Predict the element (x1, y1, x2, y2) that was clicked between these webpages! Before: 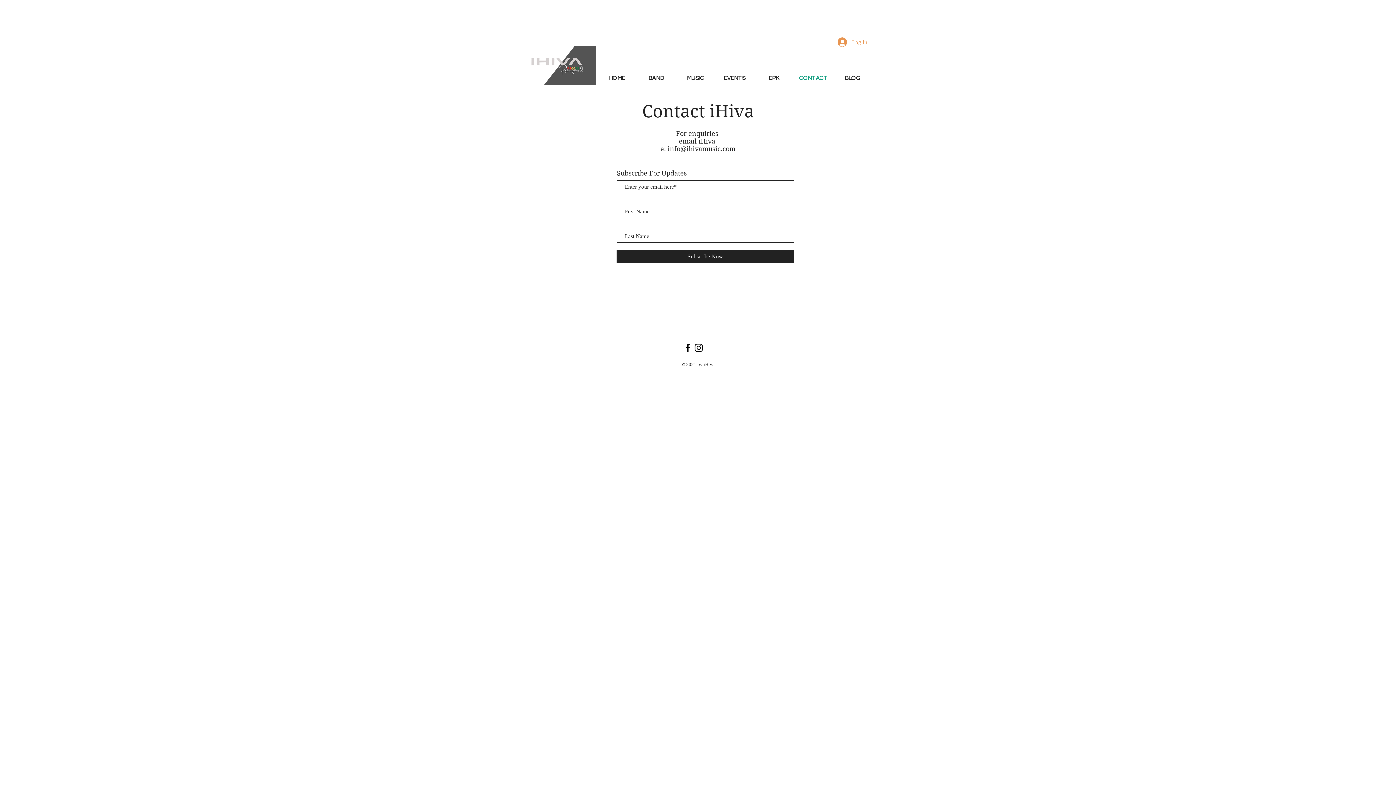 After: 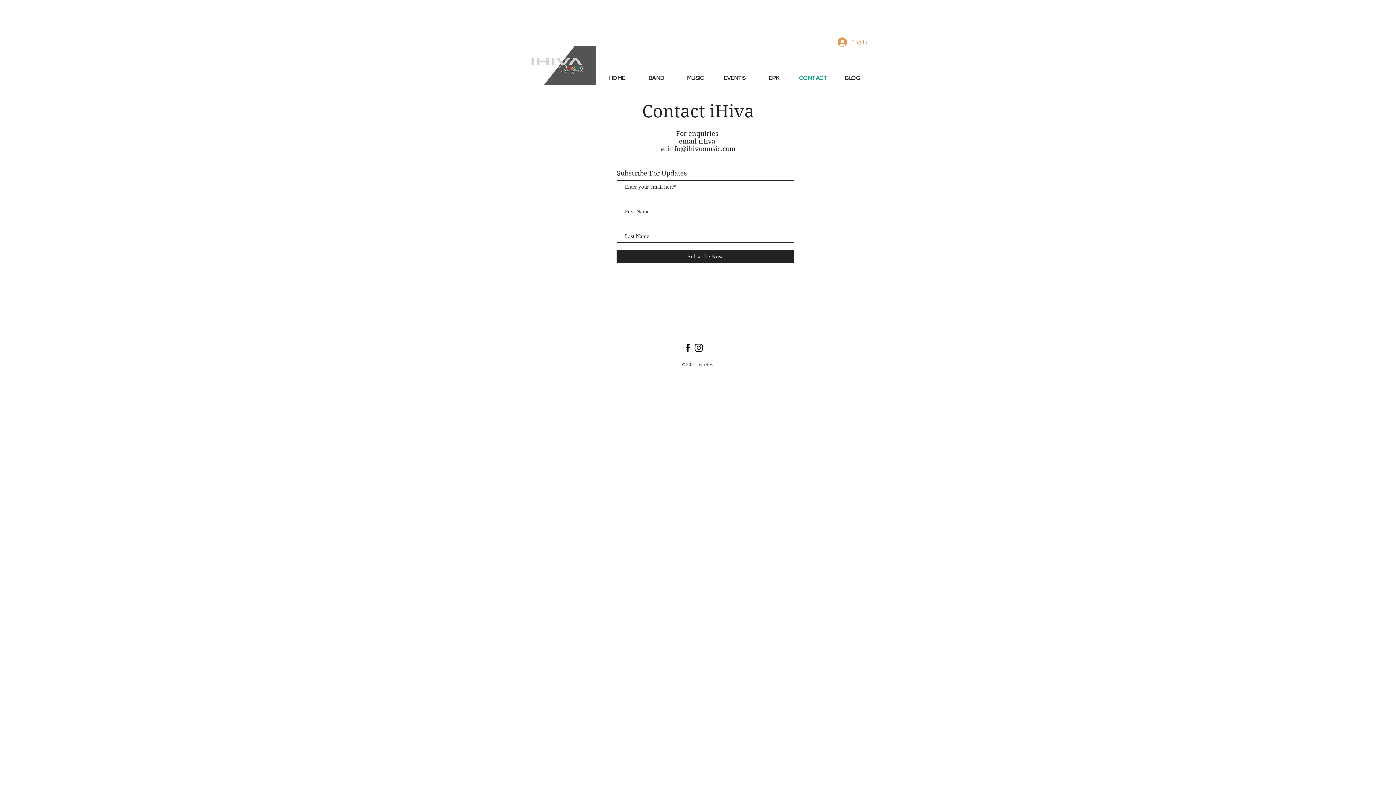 Action: bbox: (793, 71, 833, 84) label: CONTACT